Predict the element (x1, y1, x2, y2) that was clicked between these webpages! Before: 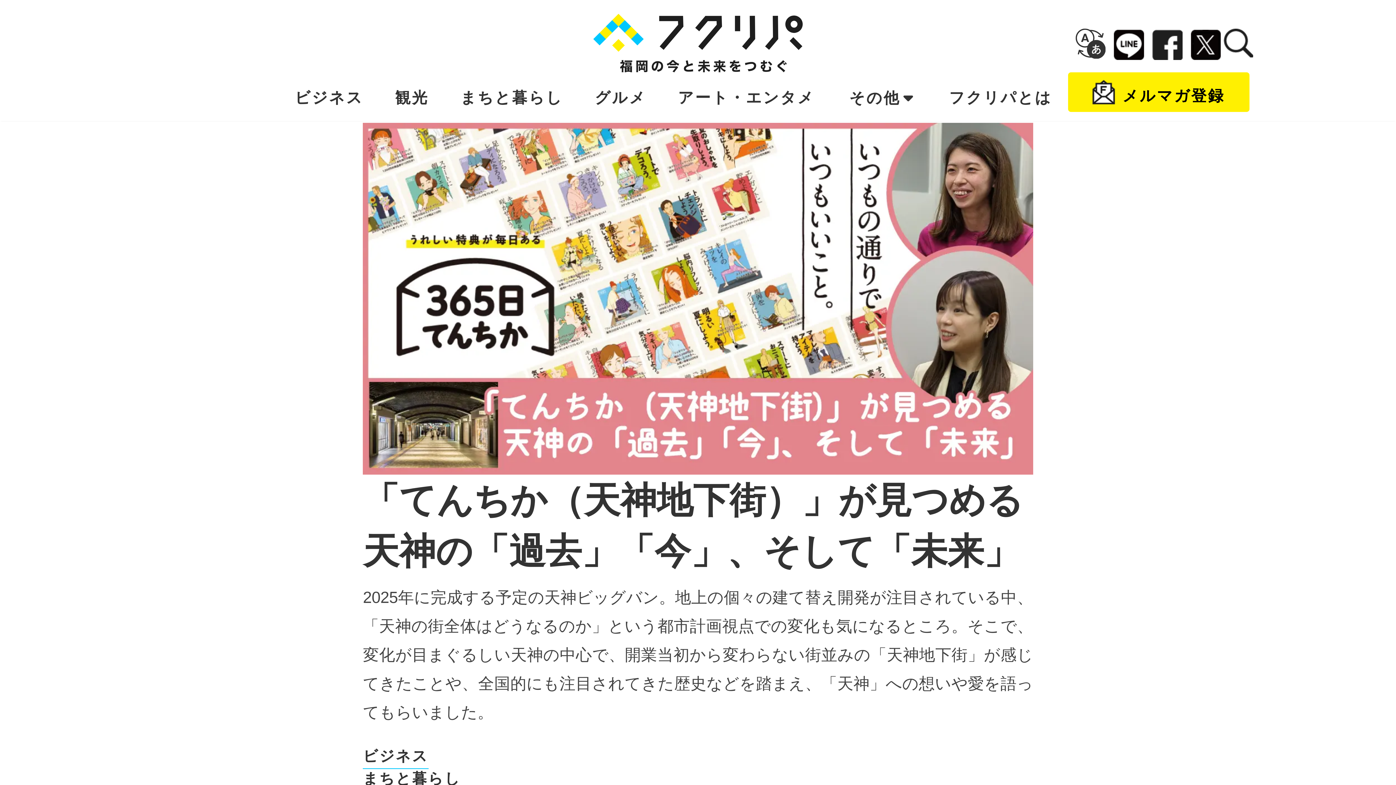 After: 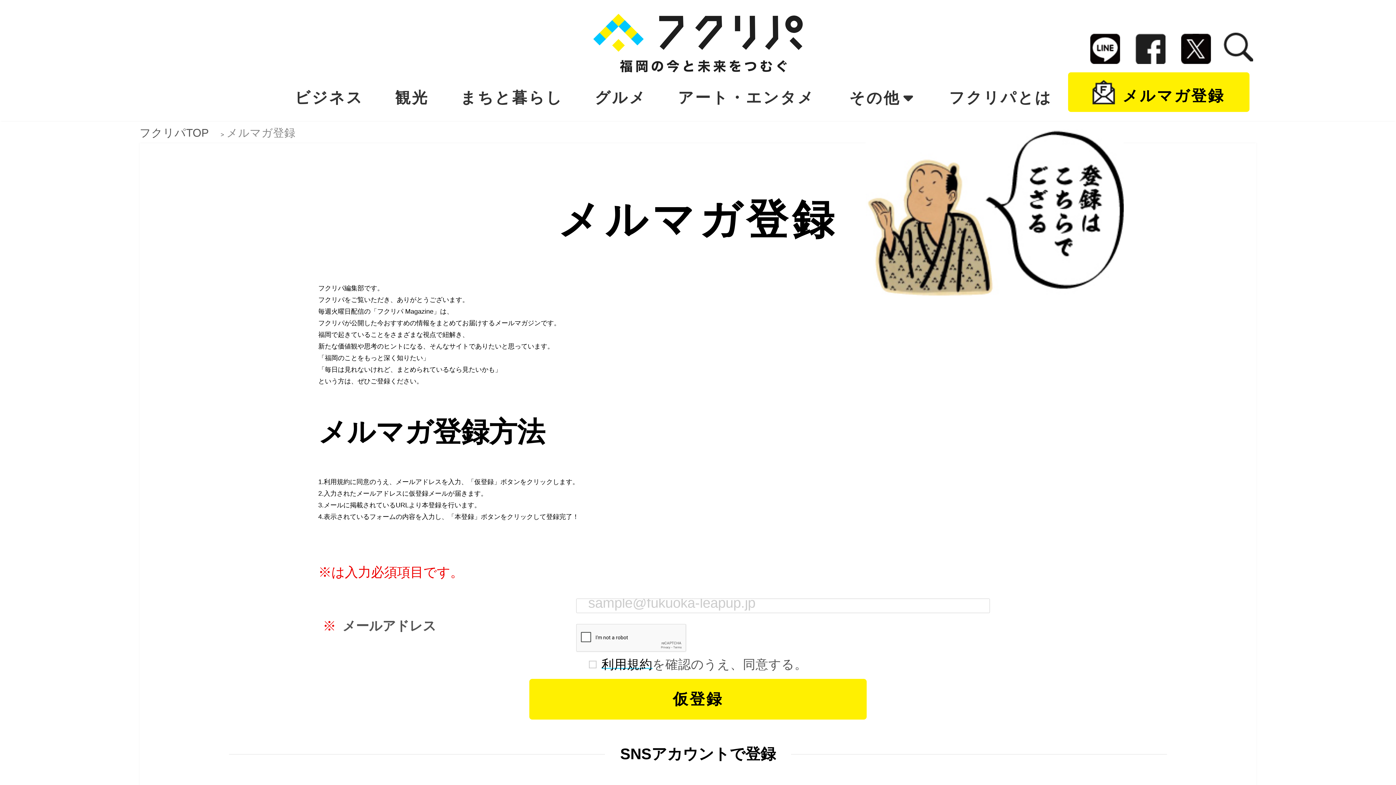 Action: label: メルマガ登録 bbox: (1068, 72, 1249, 112)